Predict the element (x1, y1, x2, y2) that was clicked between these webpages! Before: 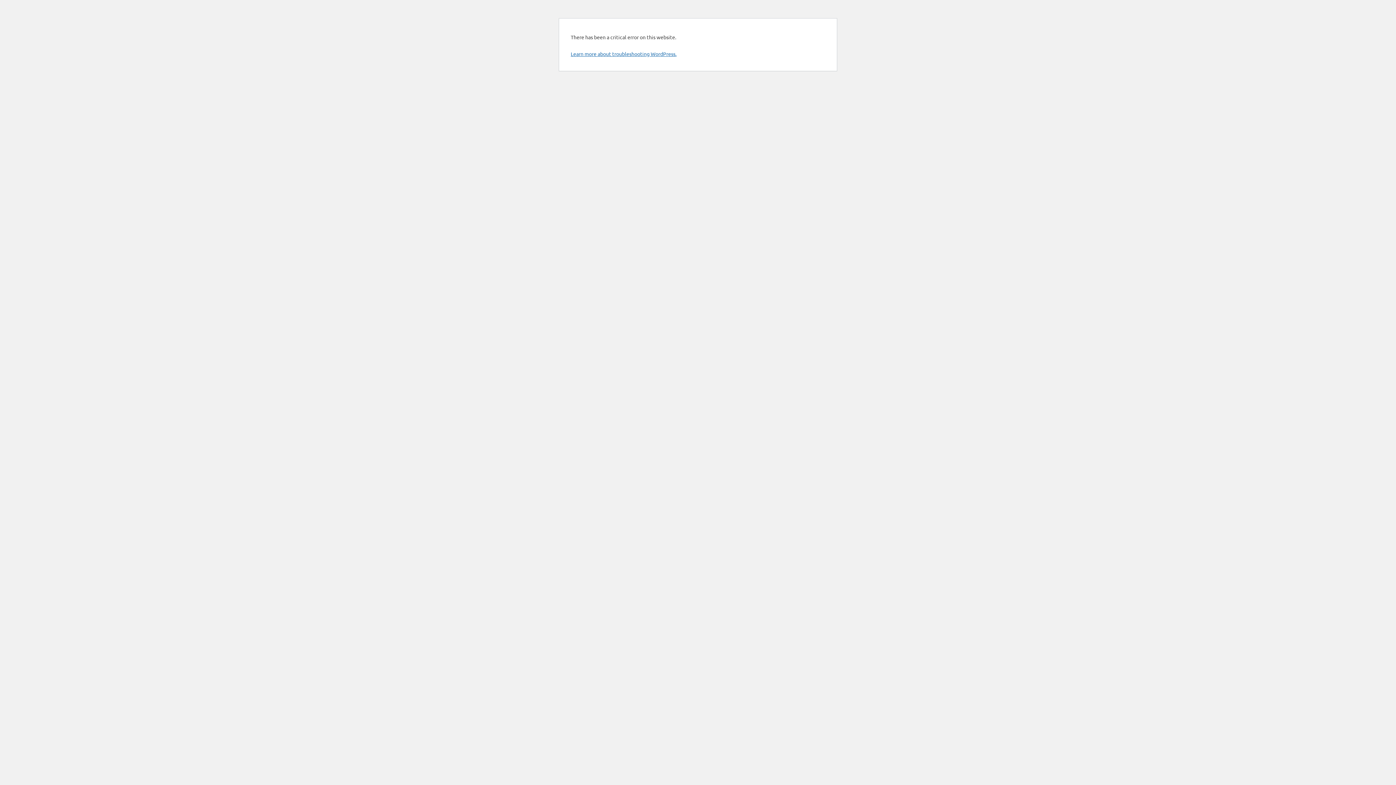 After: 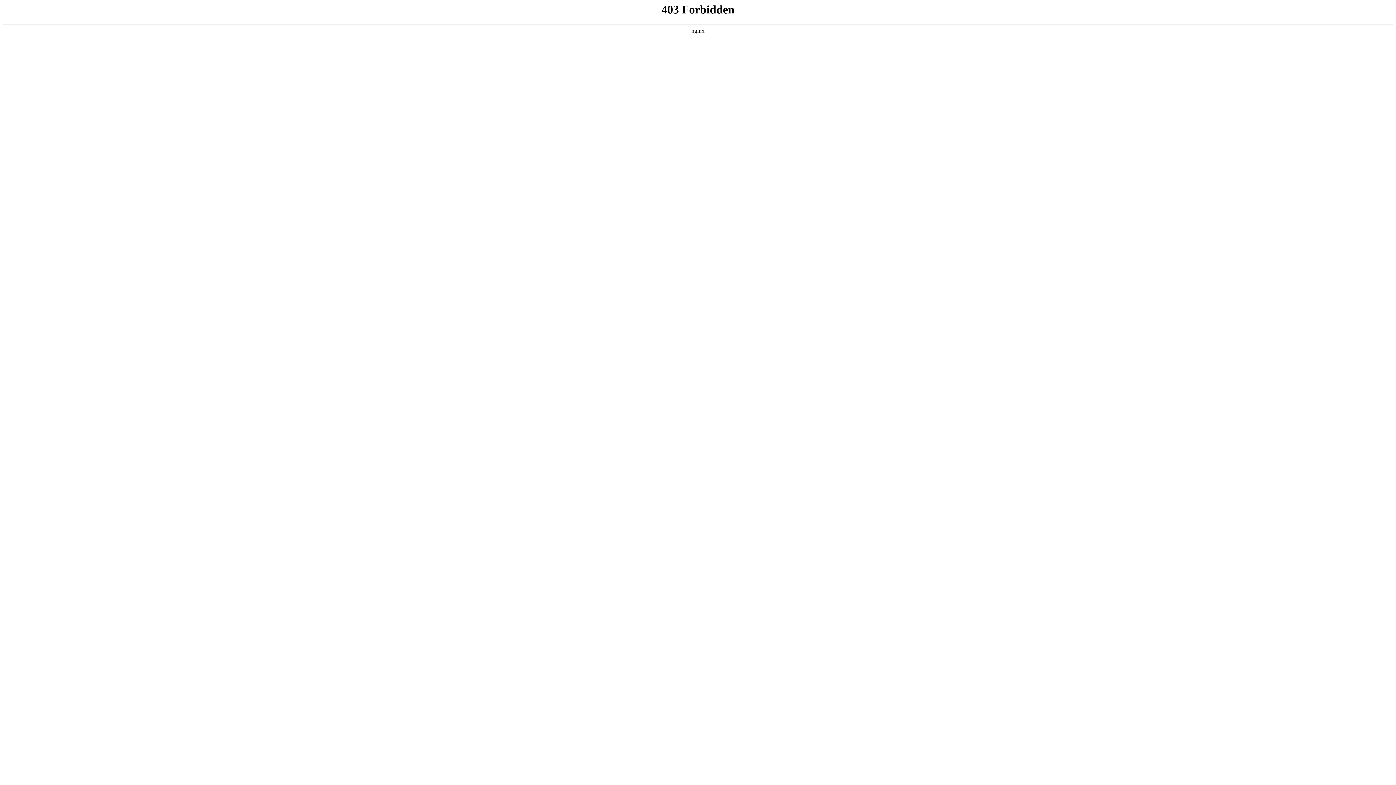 Action: bbox: (570, 50, 676, 57) label: Learn more about troubleshooting WordPress.